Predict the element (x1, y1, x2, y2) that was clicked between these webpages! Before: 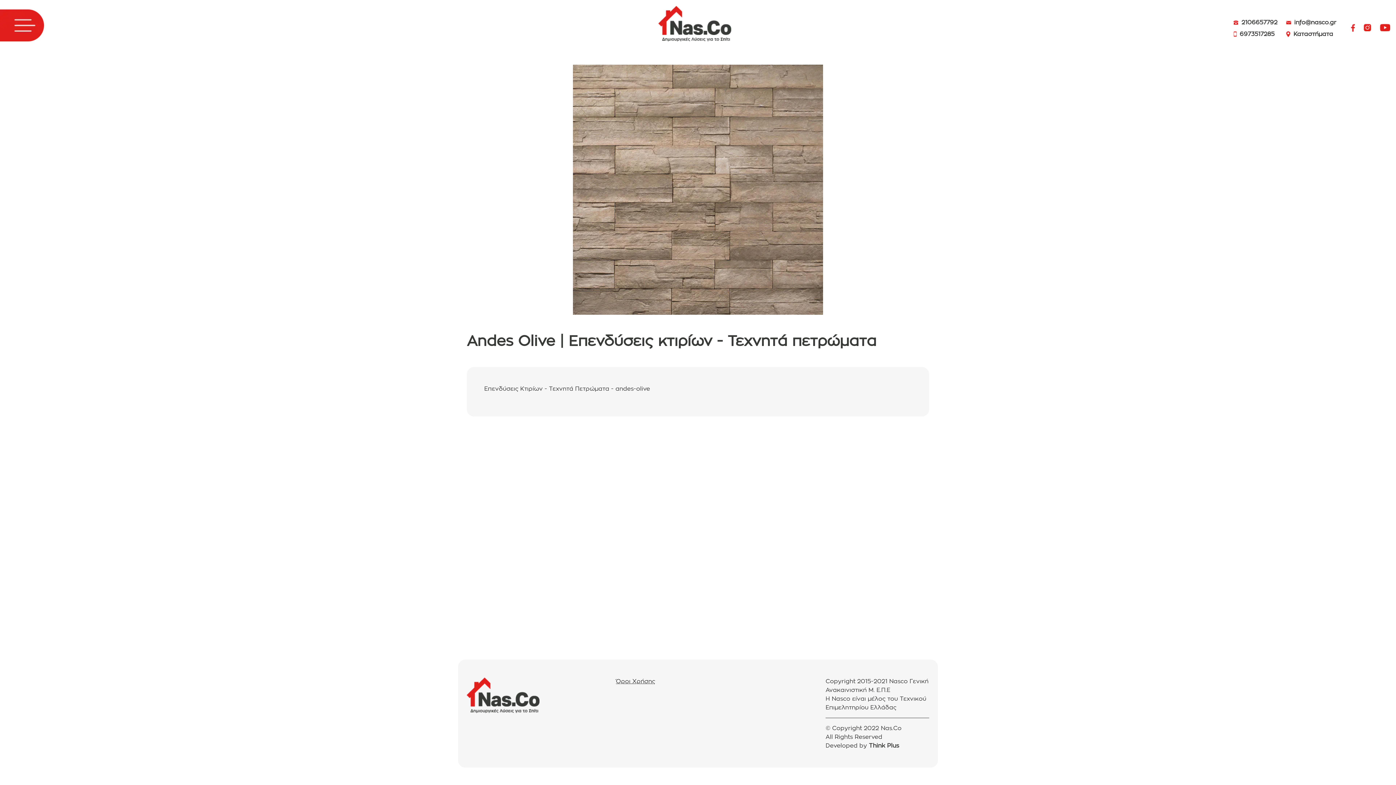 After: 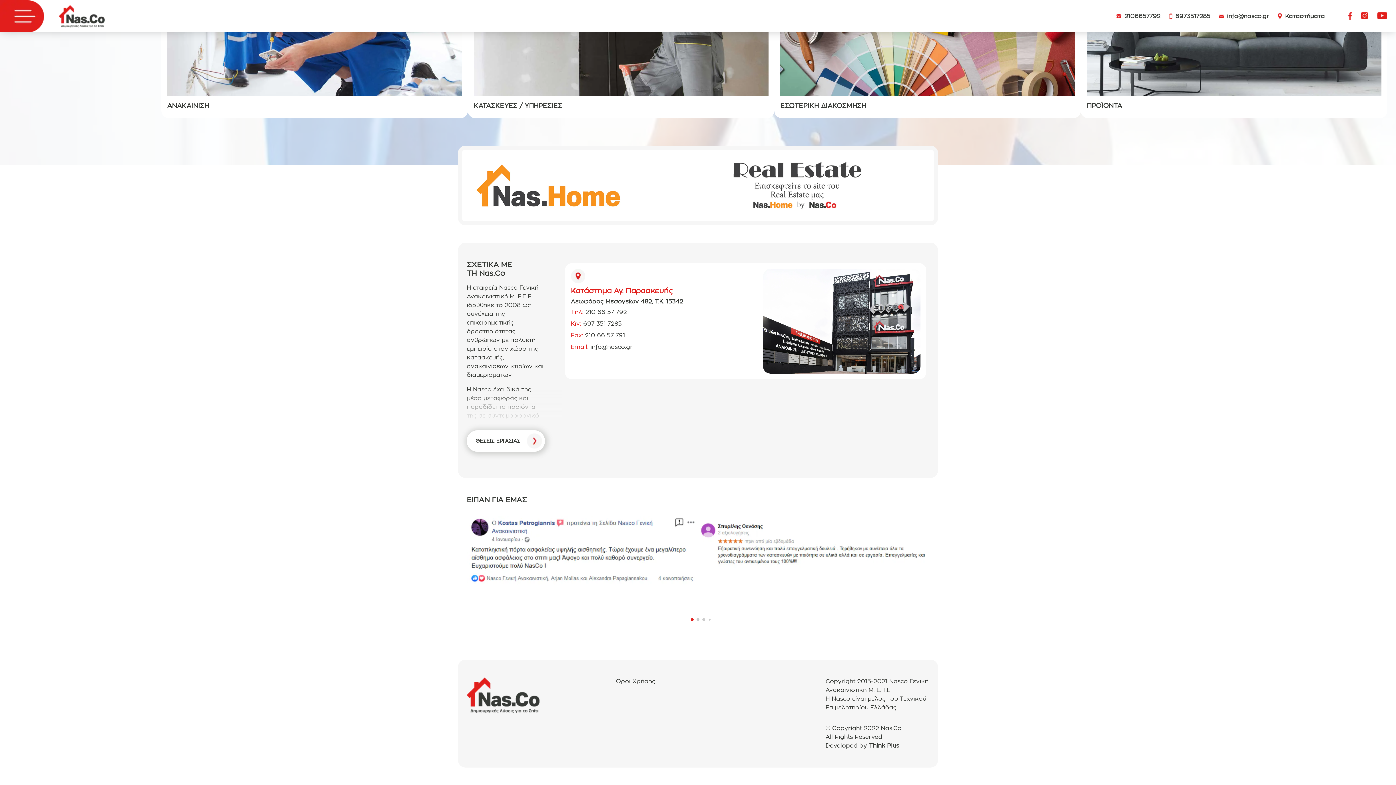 Action: label: Καταστήματα bbox: (1286, 29, 1336, 38)